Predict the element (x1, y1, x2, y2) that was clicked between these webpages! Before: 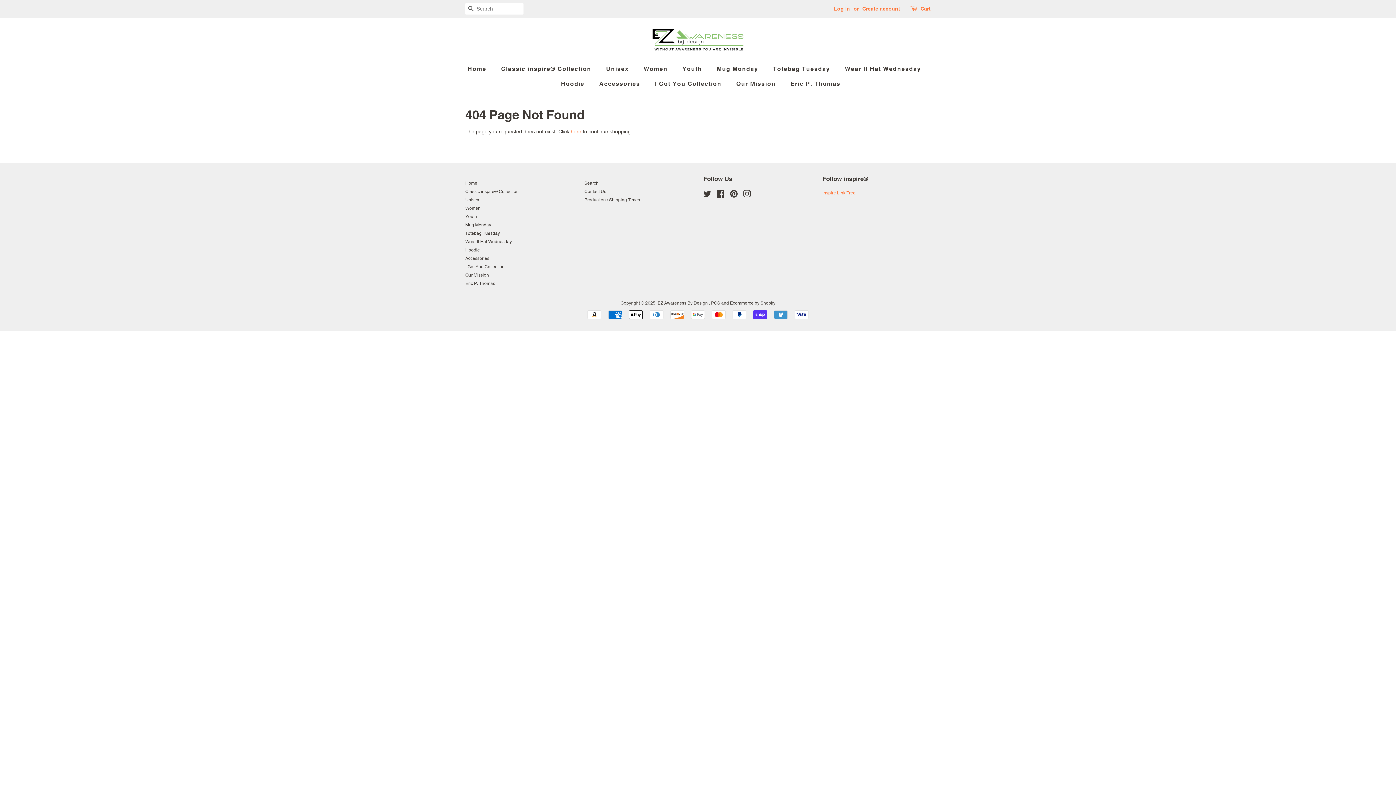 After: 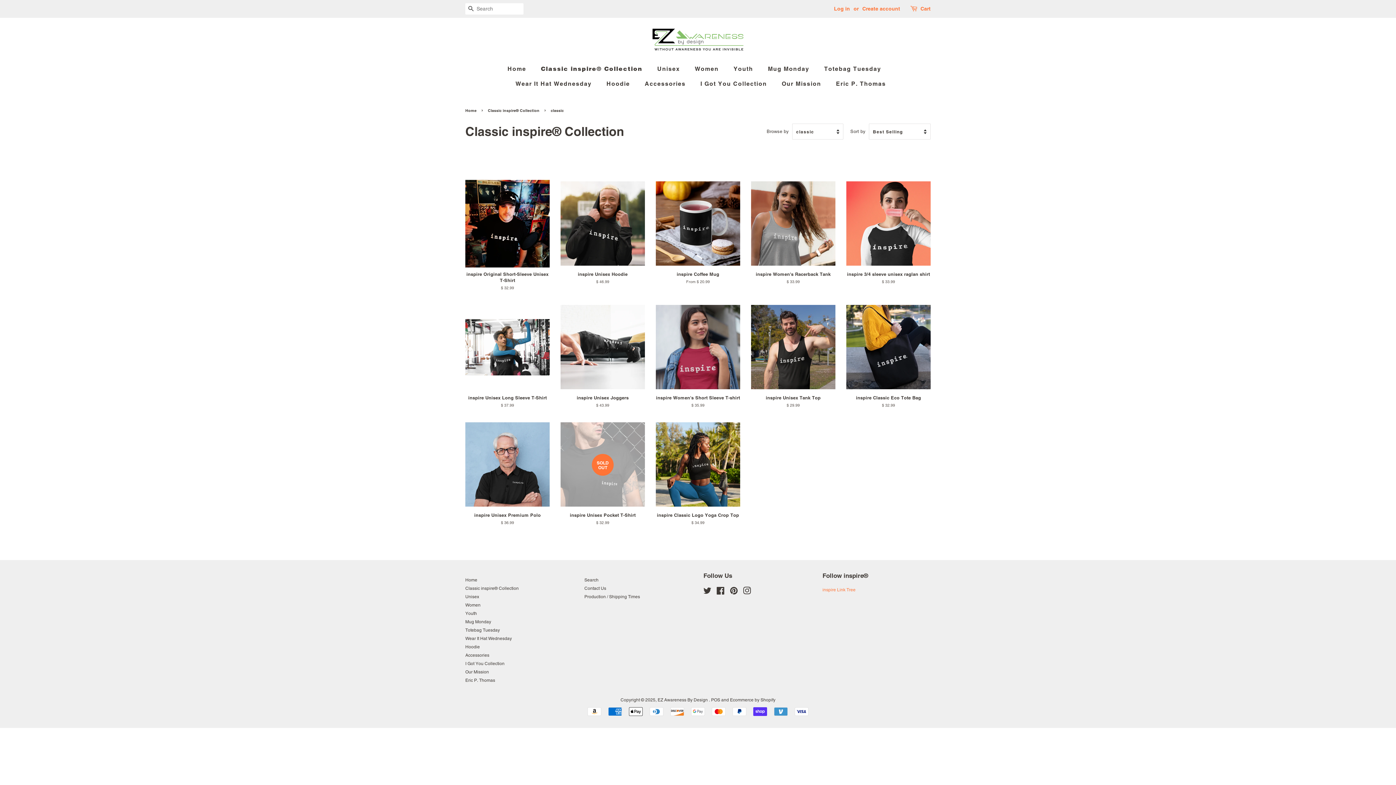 Action: bbox: (465, 189, 518, 194) label: Classic inspire® Collection